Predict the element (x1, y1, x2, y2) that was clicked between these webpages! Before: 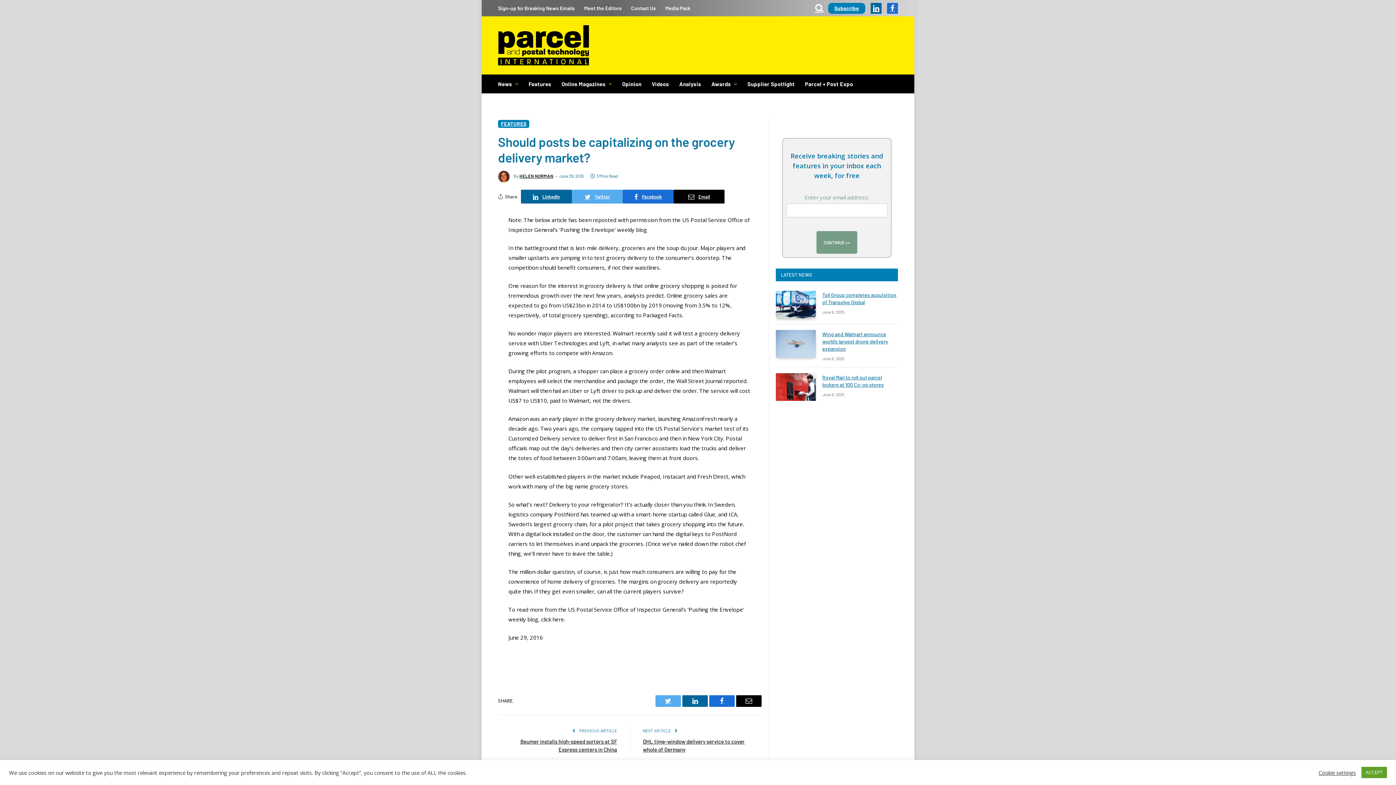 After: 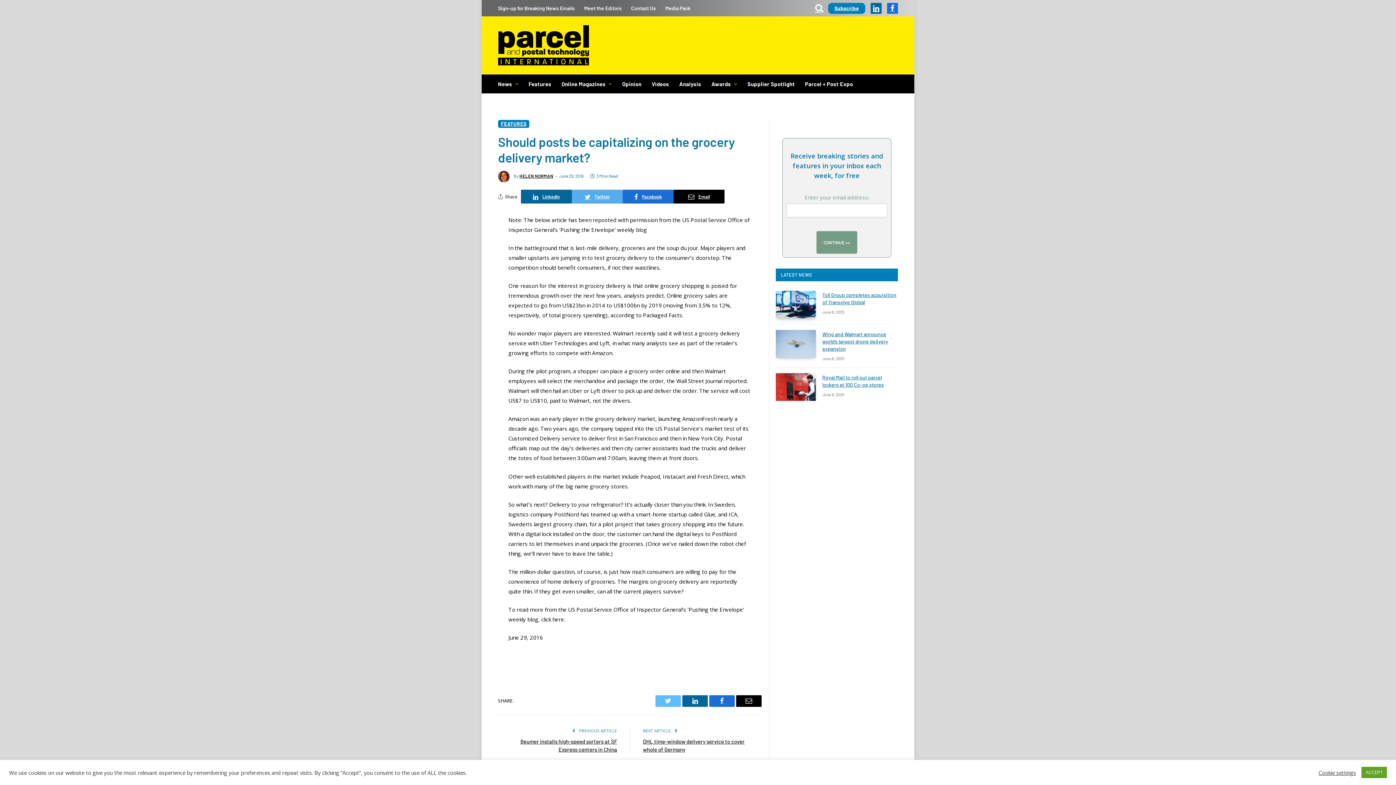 Action: bbox: (655, 695, 681, 707) label: Twitter